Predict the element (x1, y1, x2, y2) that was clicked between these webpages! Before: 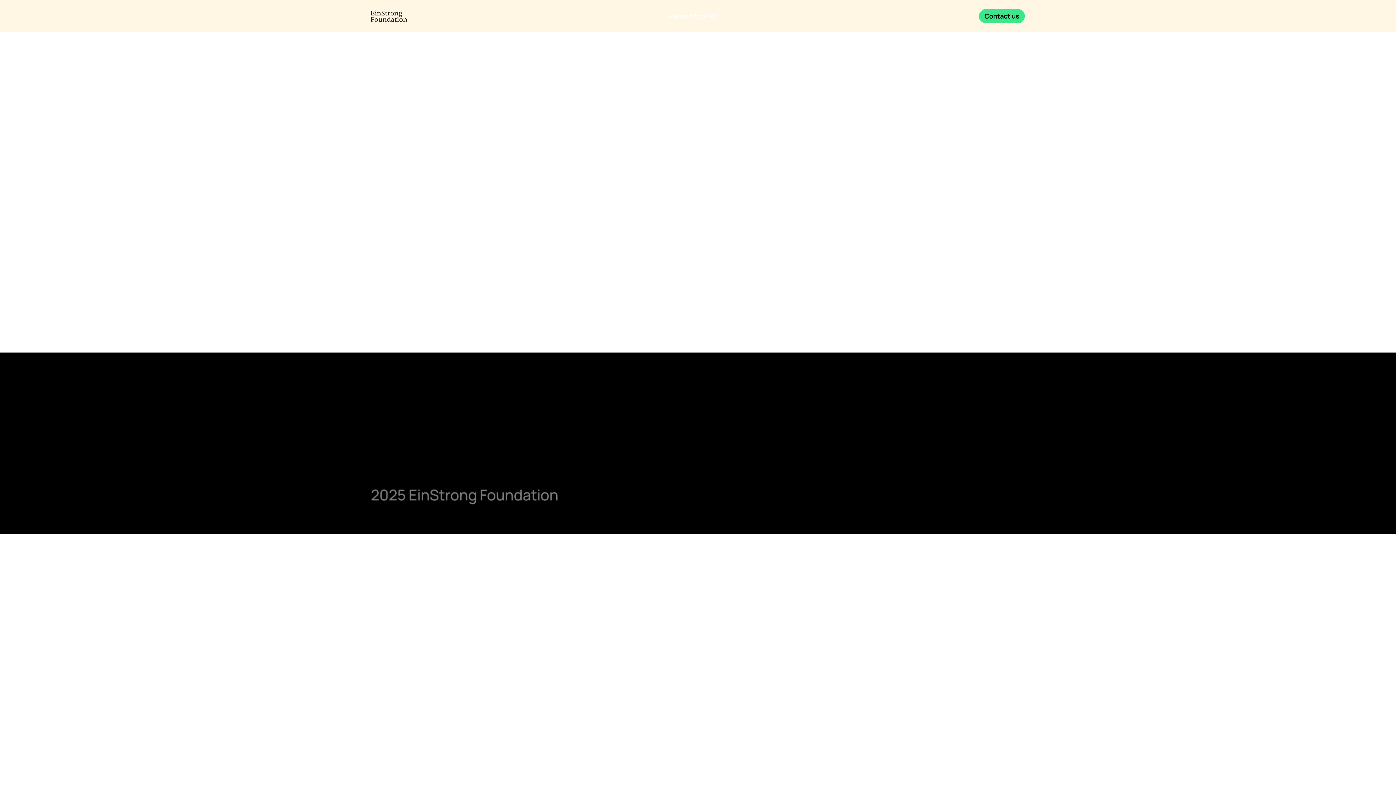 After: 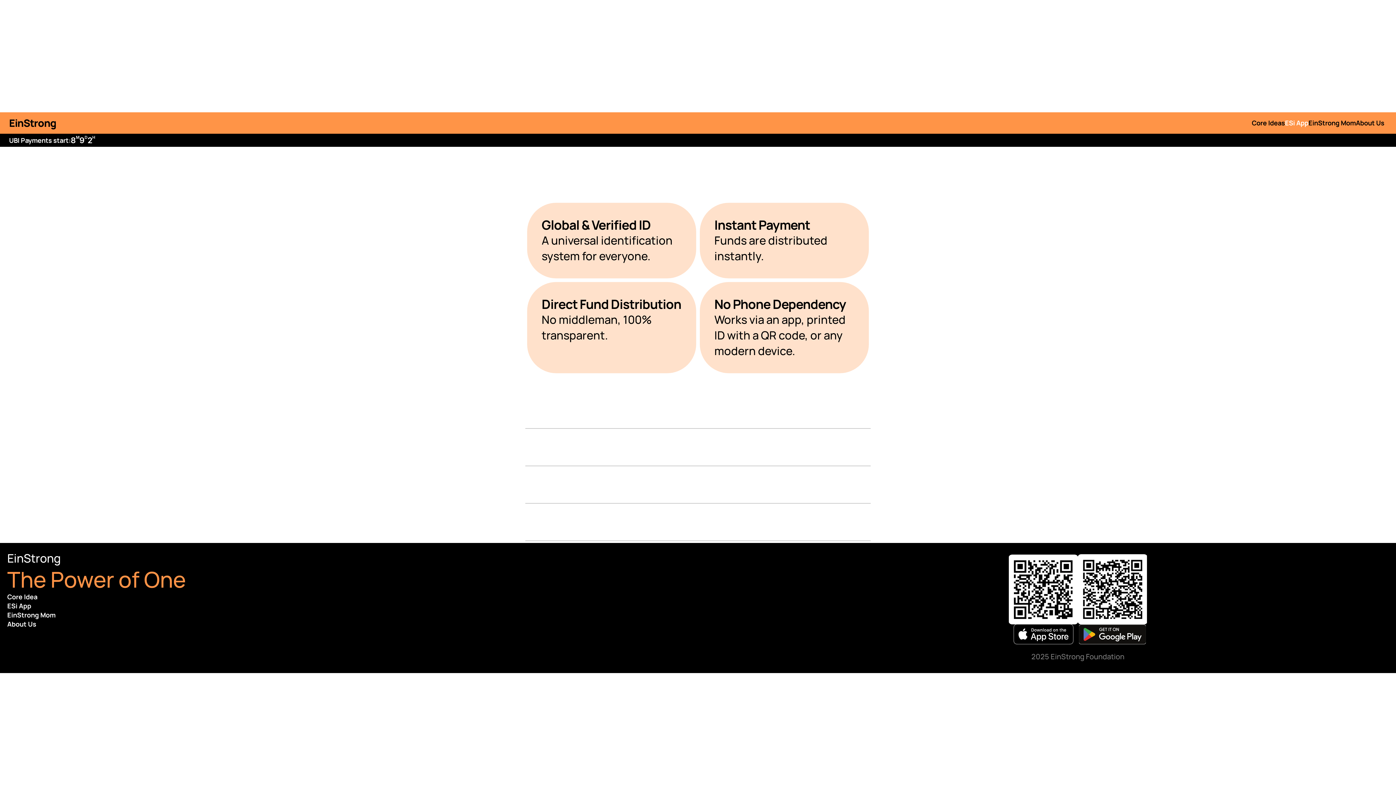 Action: label: App bbox: (692, 12, 705, 20)